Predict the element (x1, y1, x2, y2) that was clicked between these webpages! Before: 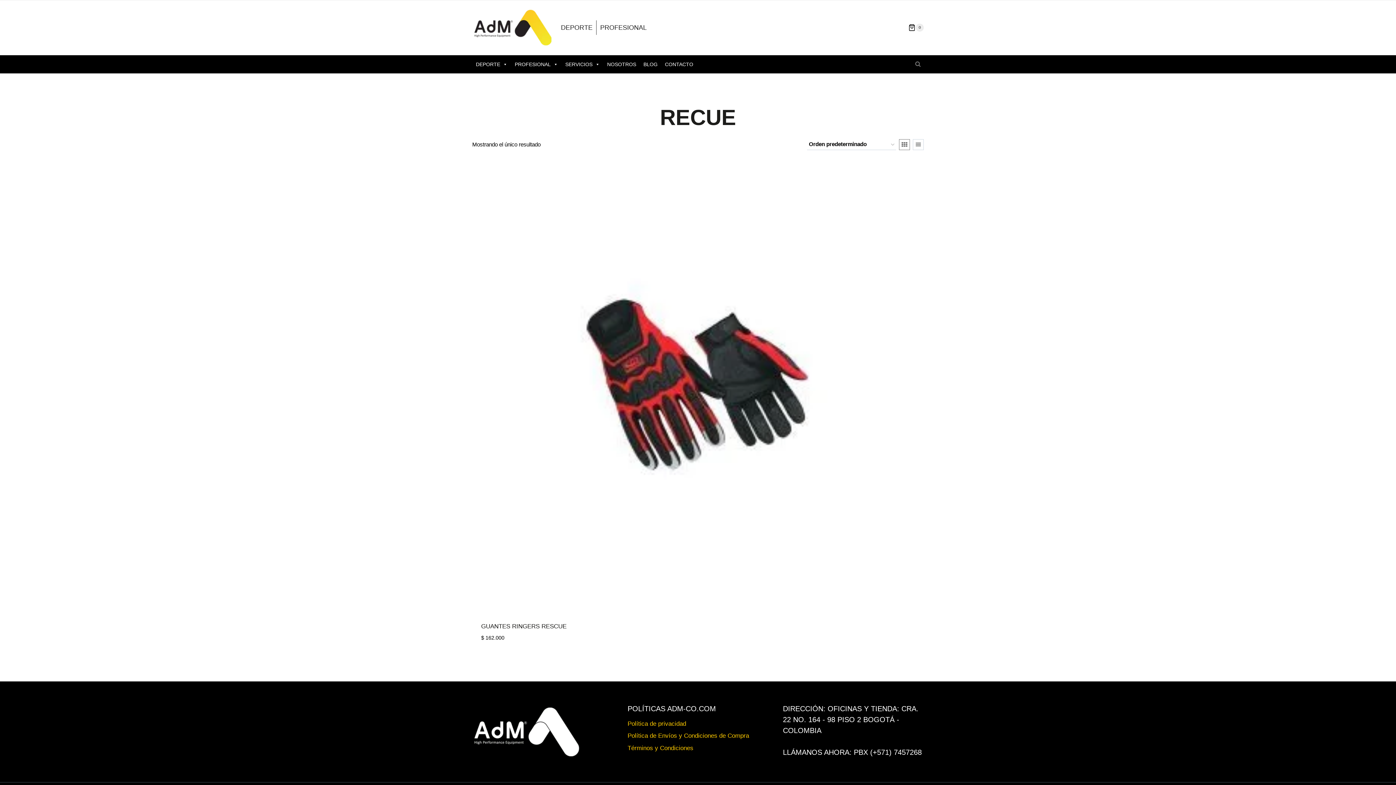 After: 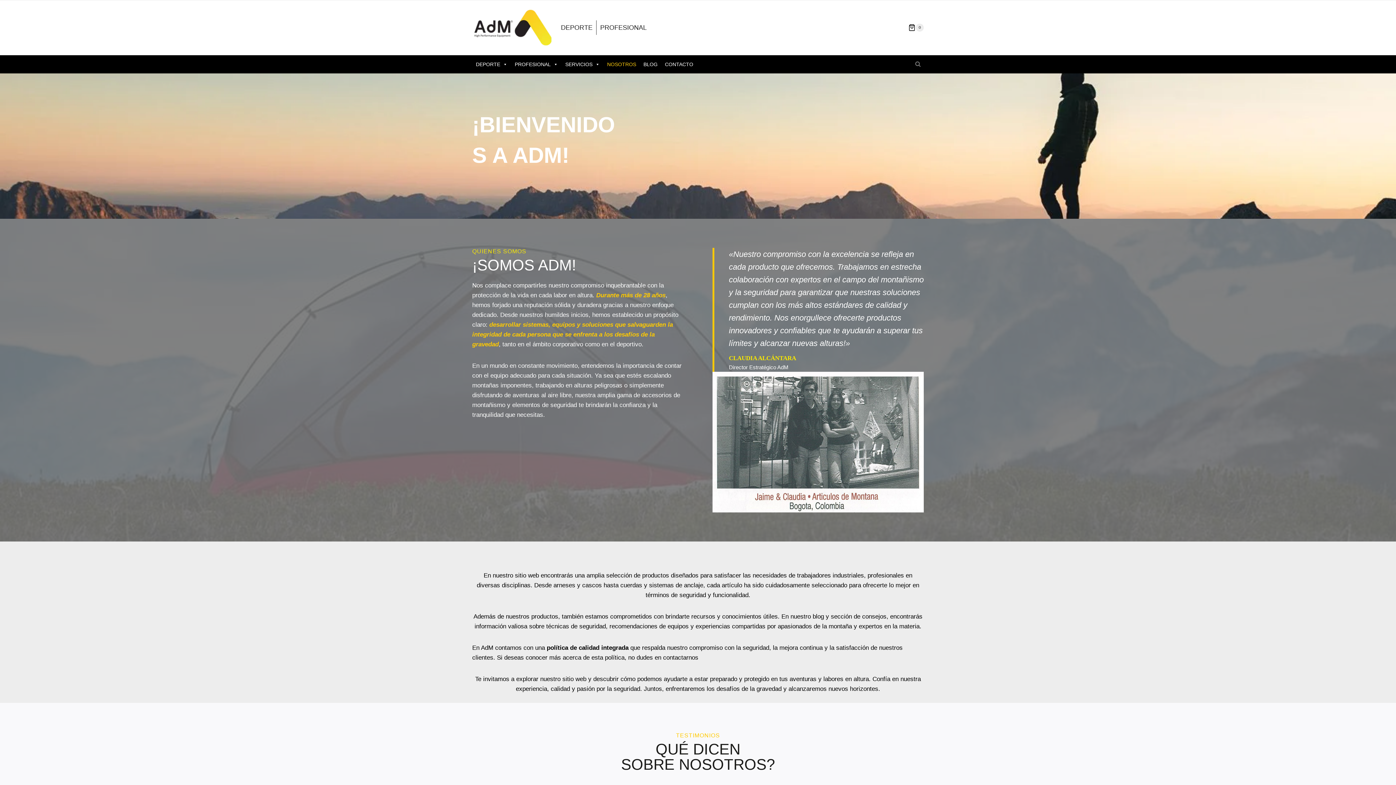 Action: label: NOSOTROS bbox: (603, 55, 640, 73)